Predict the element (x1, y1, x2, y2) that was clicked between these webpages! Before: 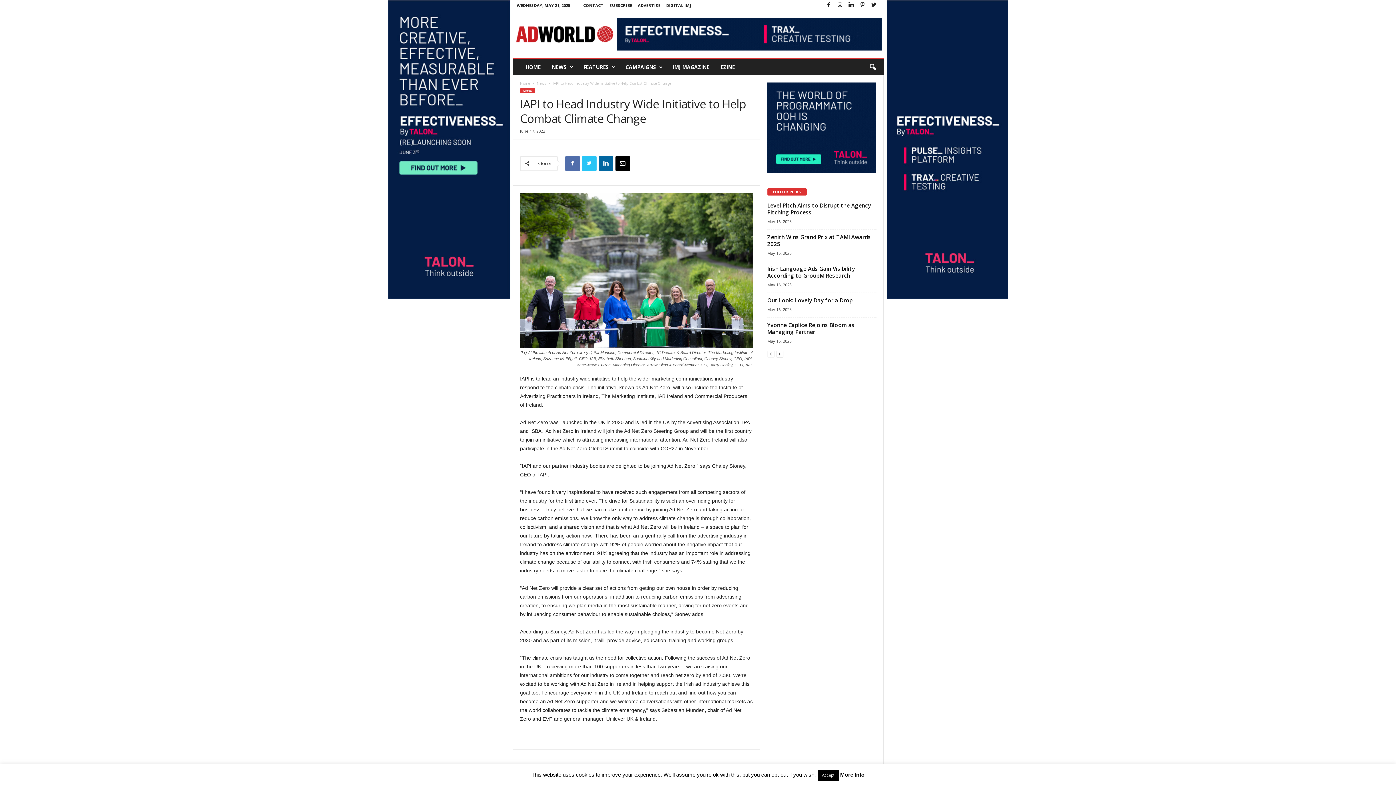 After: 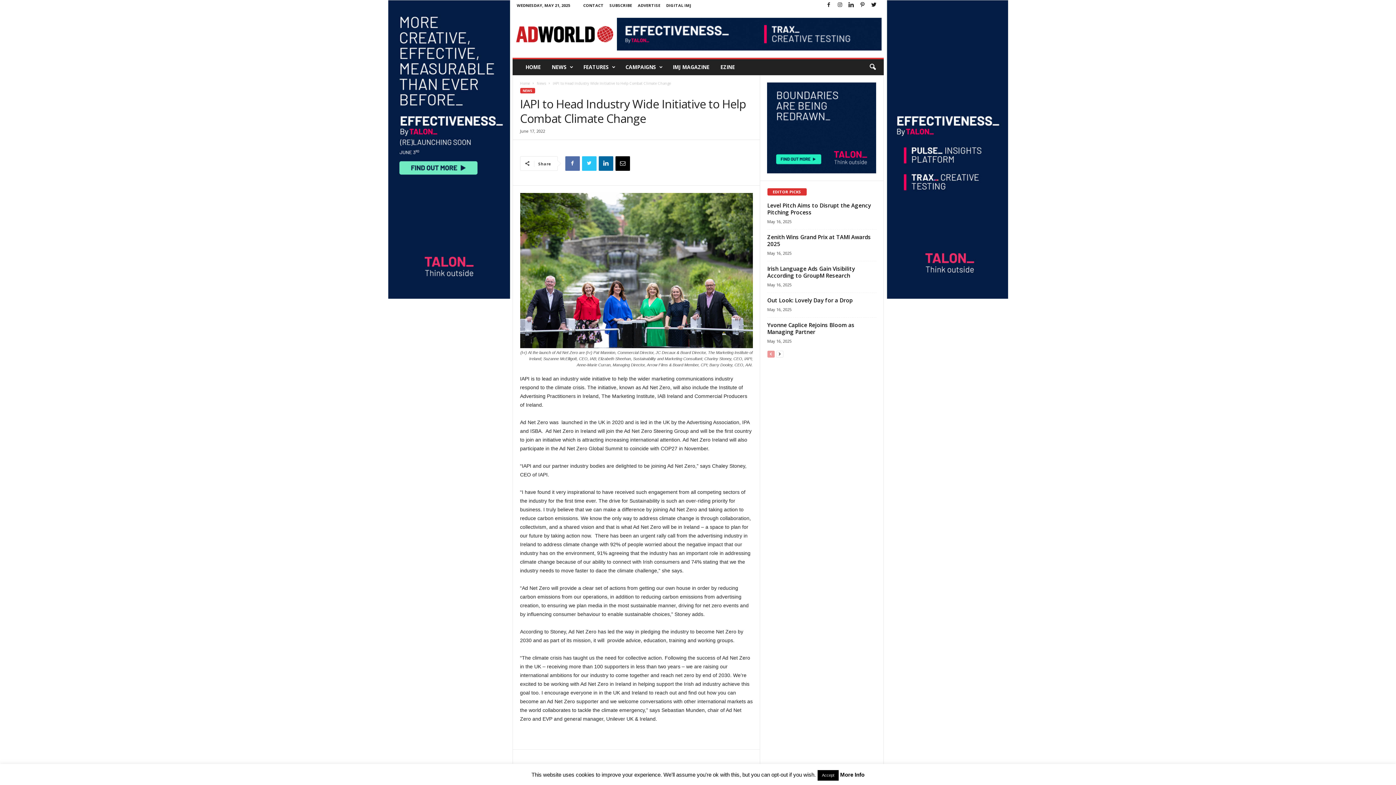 Action: bbox: (767, 350, 774, 357) label: prev-page